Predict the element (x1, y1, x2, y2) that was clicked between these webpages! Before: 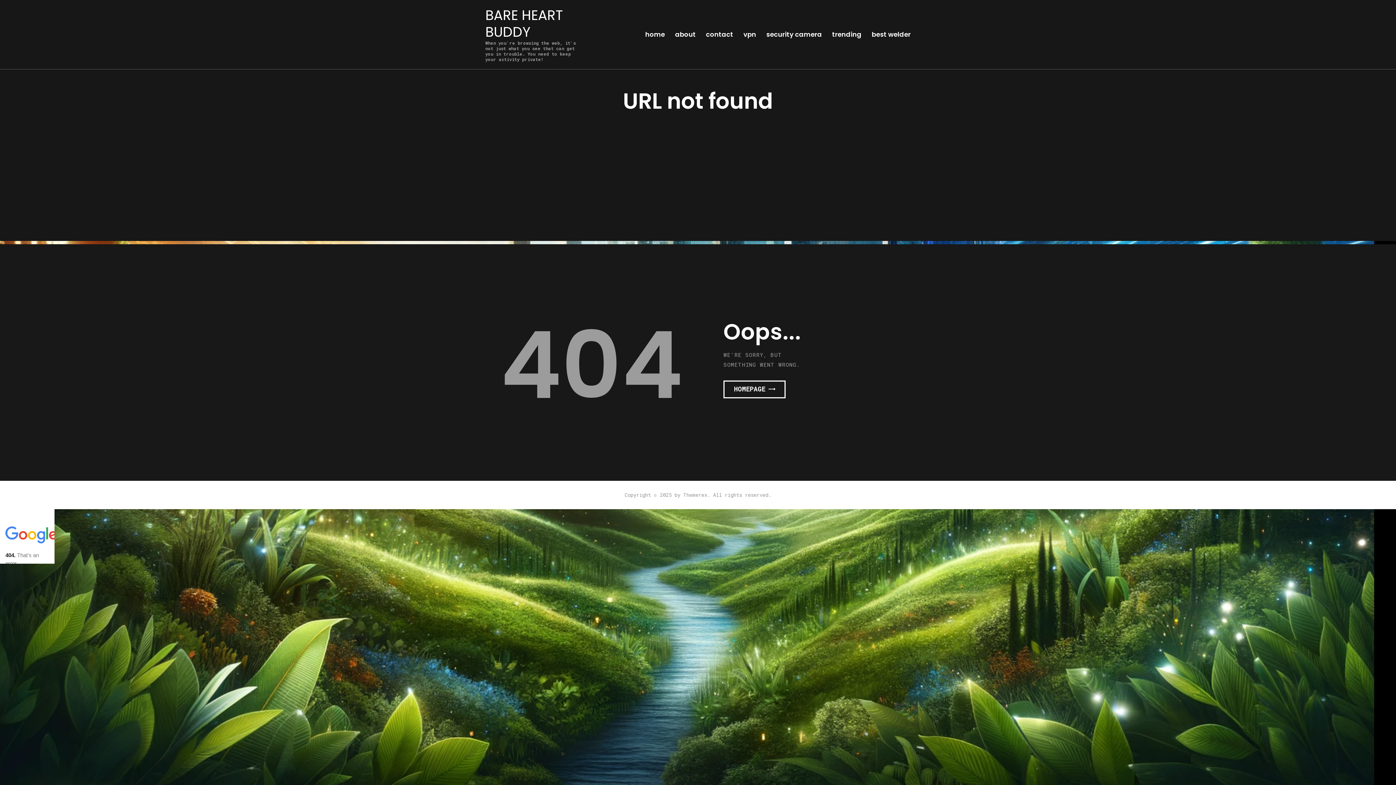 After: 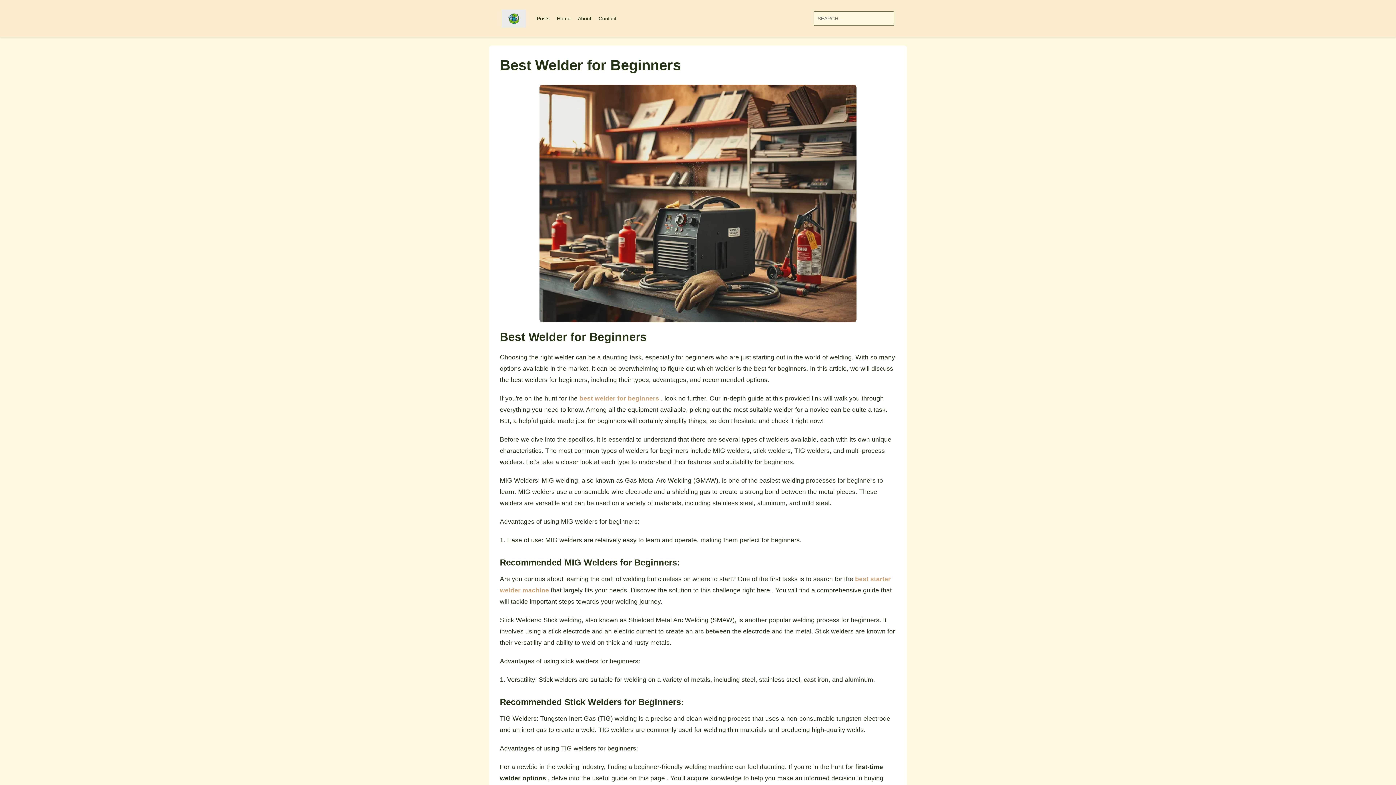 Action: bbox: (866, 27, 916, 41) label: best welder